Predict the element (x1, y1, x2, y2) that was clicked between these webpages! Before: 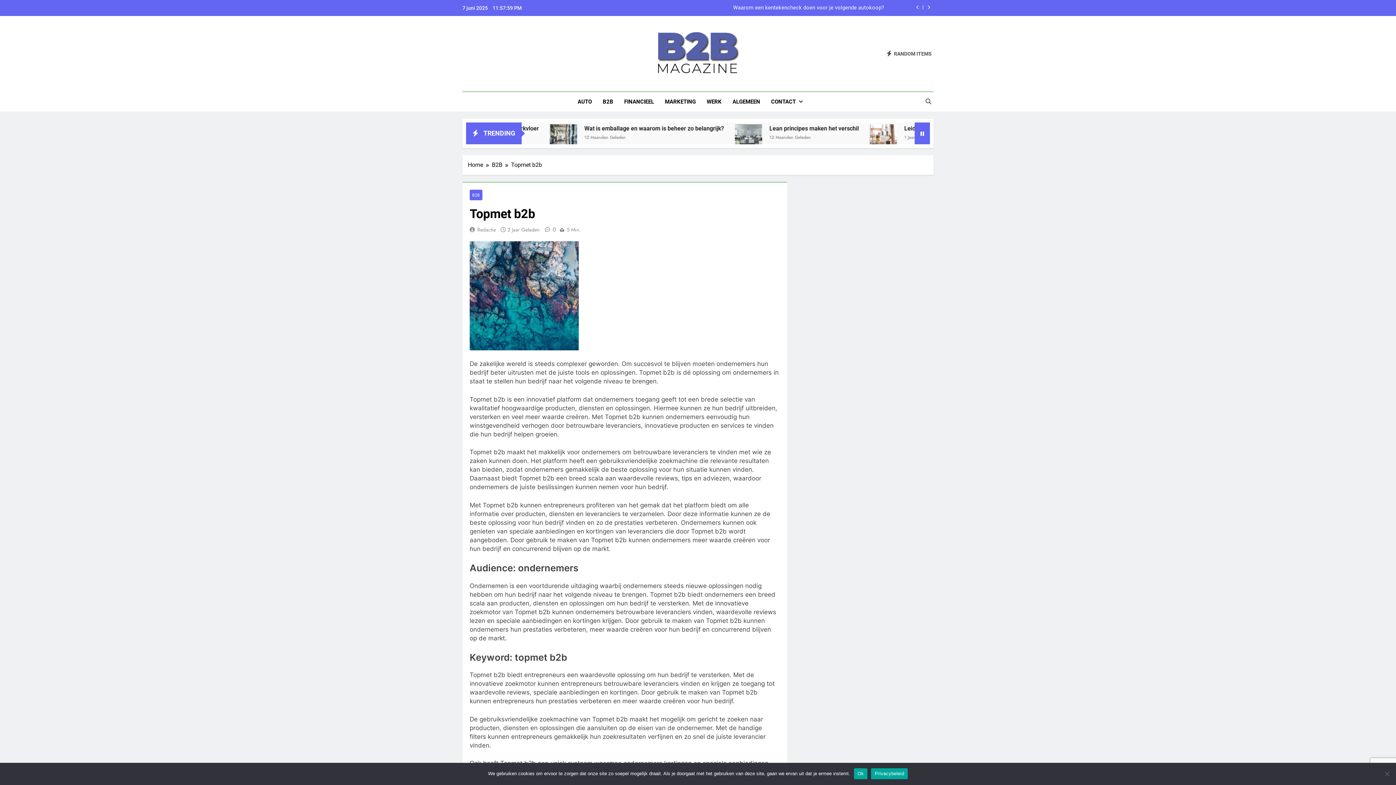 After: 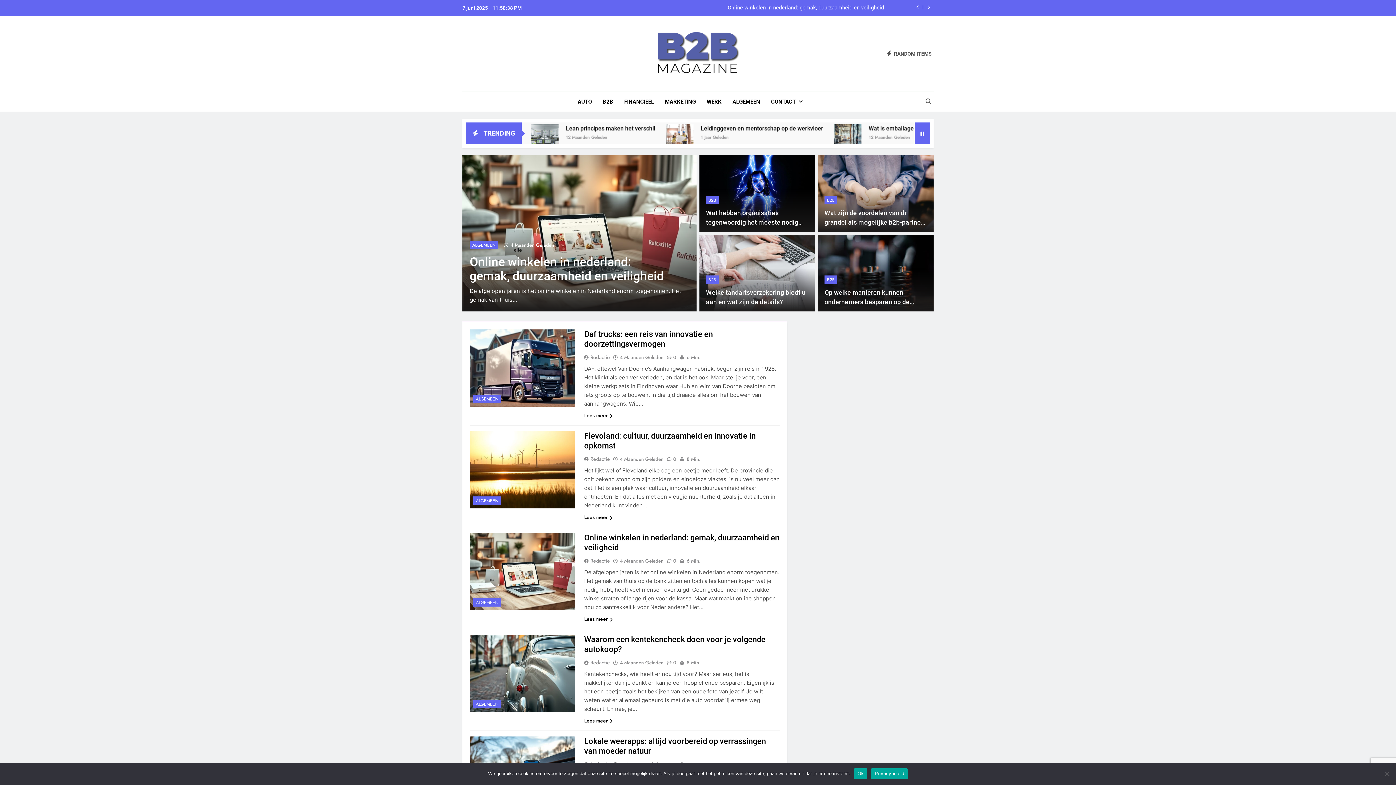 Action: label: Home bbox: (468, 160, 492, 169)